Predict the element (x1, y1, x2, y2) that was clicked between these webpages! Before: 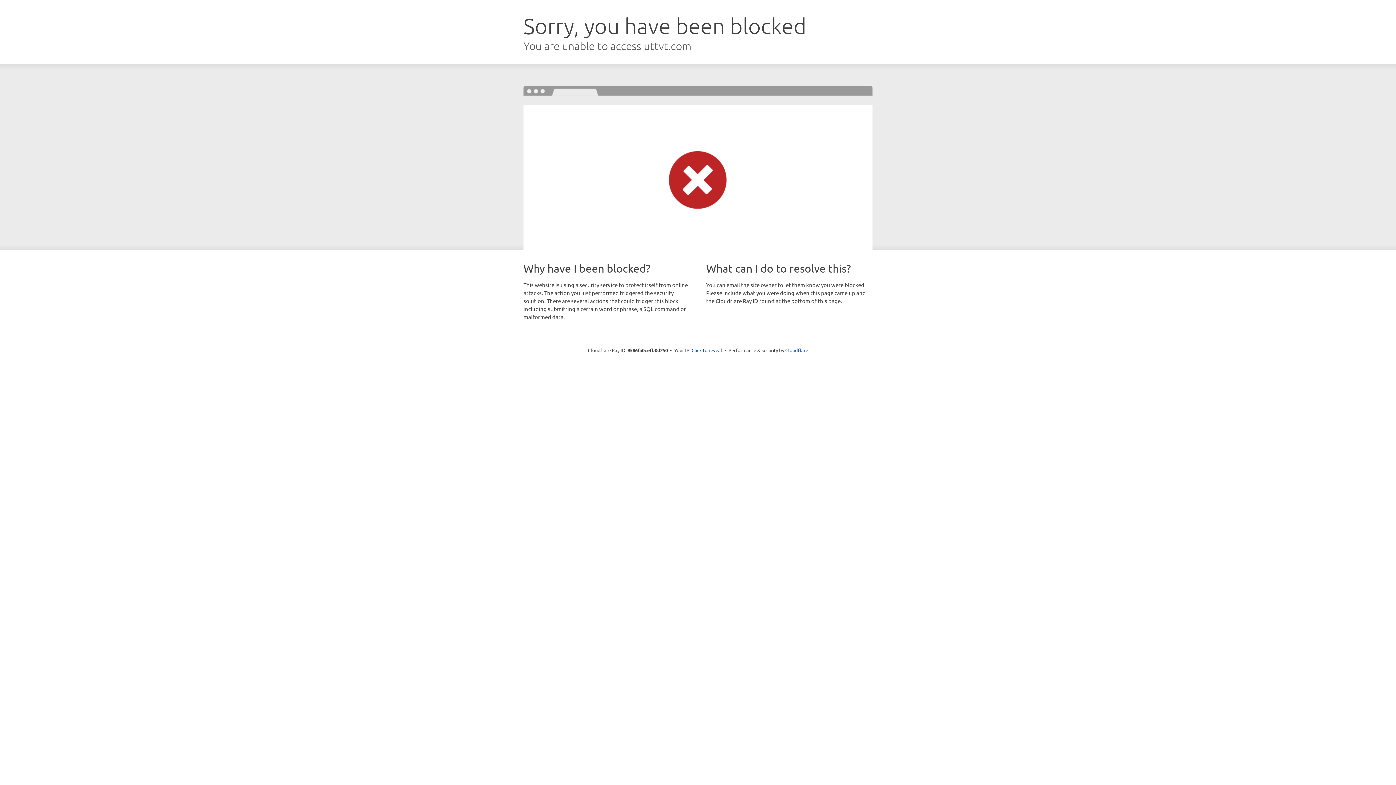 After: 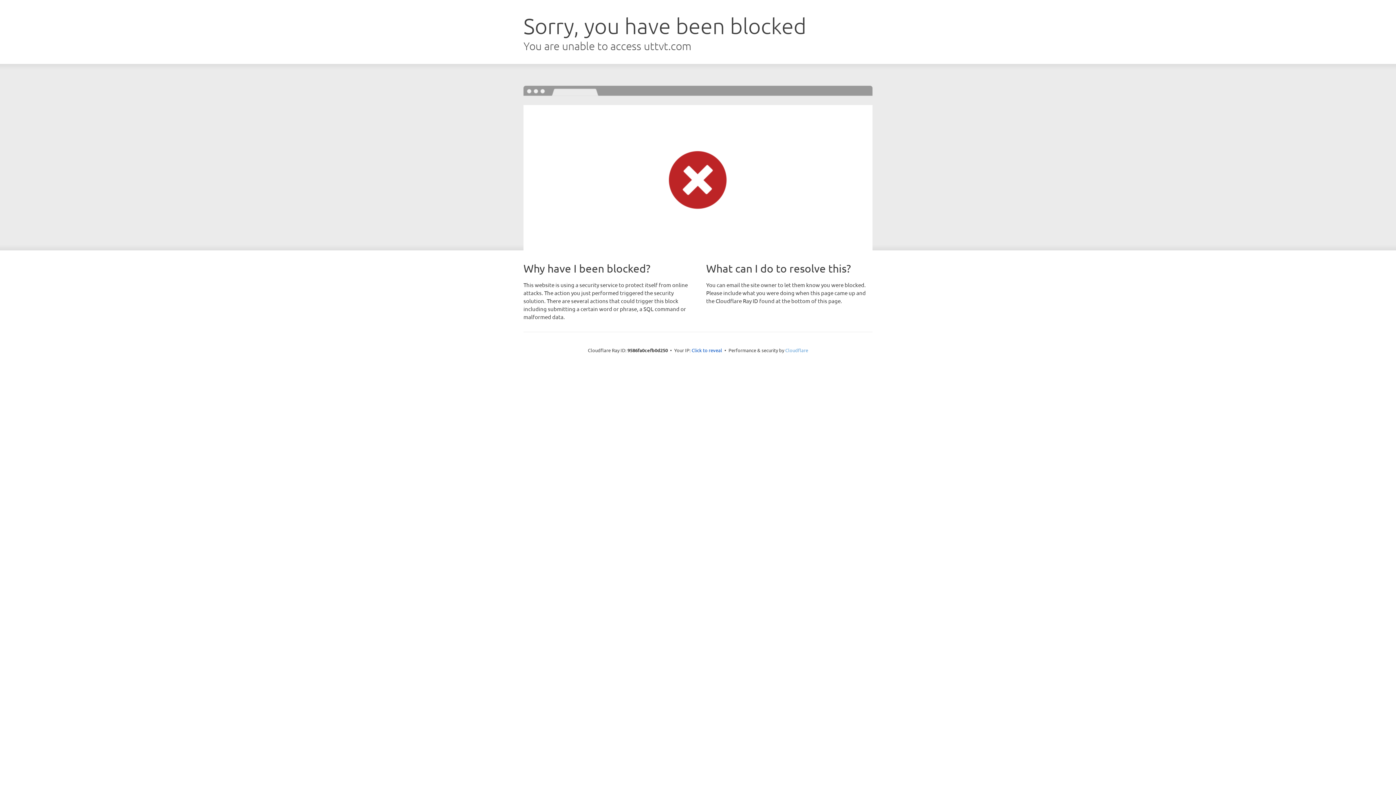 Action: bbox: (785, 347, 808, 353) label: Cloudflare